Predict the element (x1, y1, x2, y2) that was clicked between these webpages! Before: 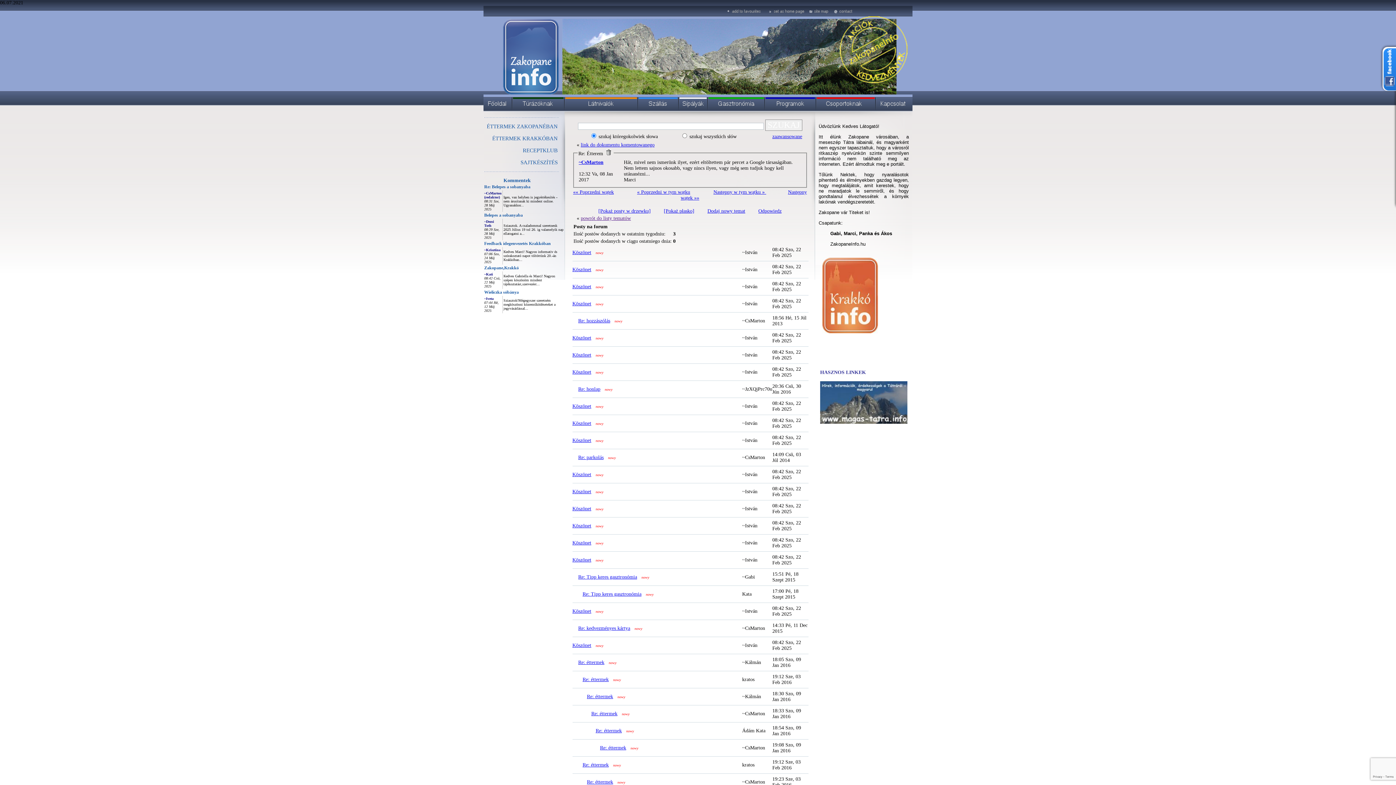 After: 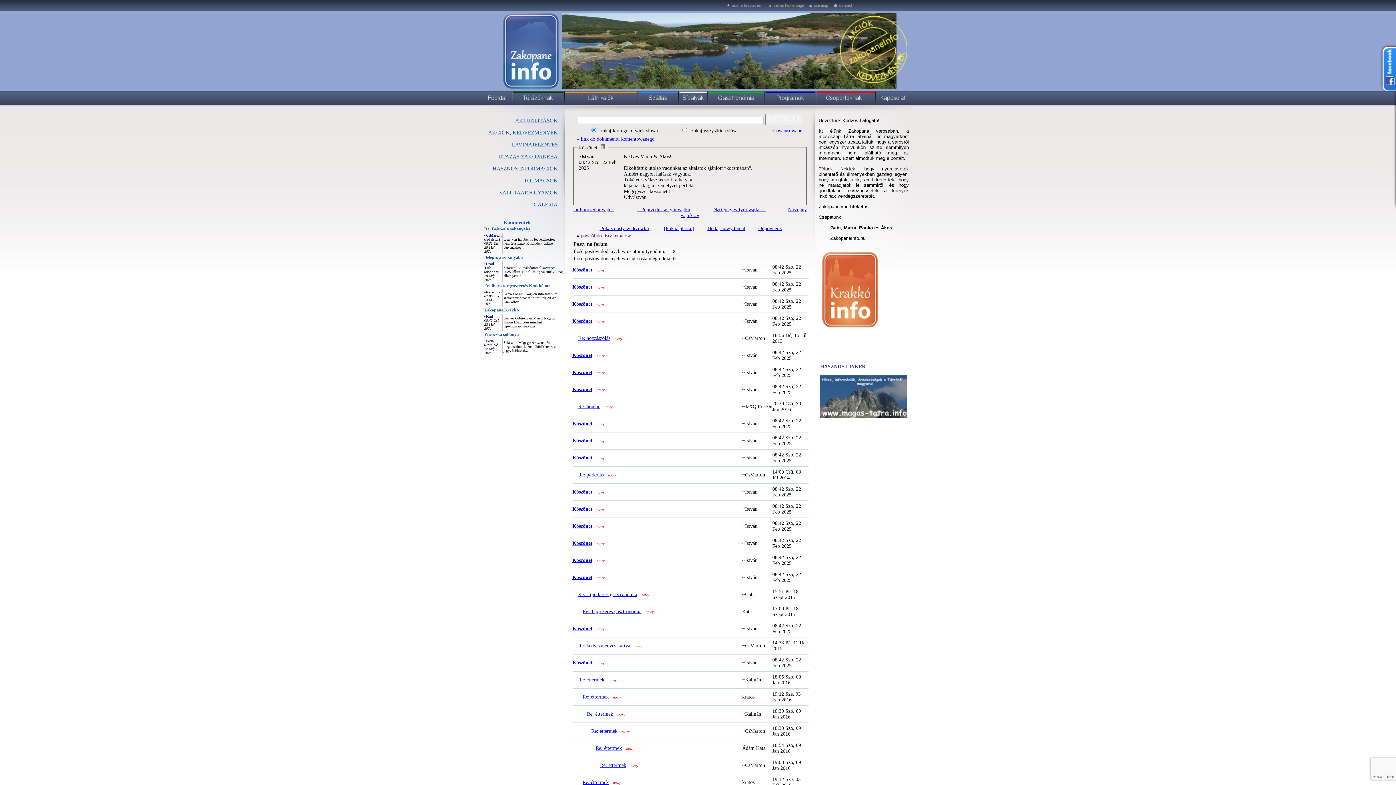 Action: bbox: (572, 301, 591, 306) label: Köszönet